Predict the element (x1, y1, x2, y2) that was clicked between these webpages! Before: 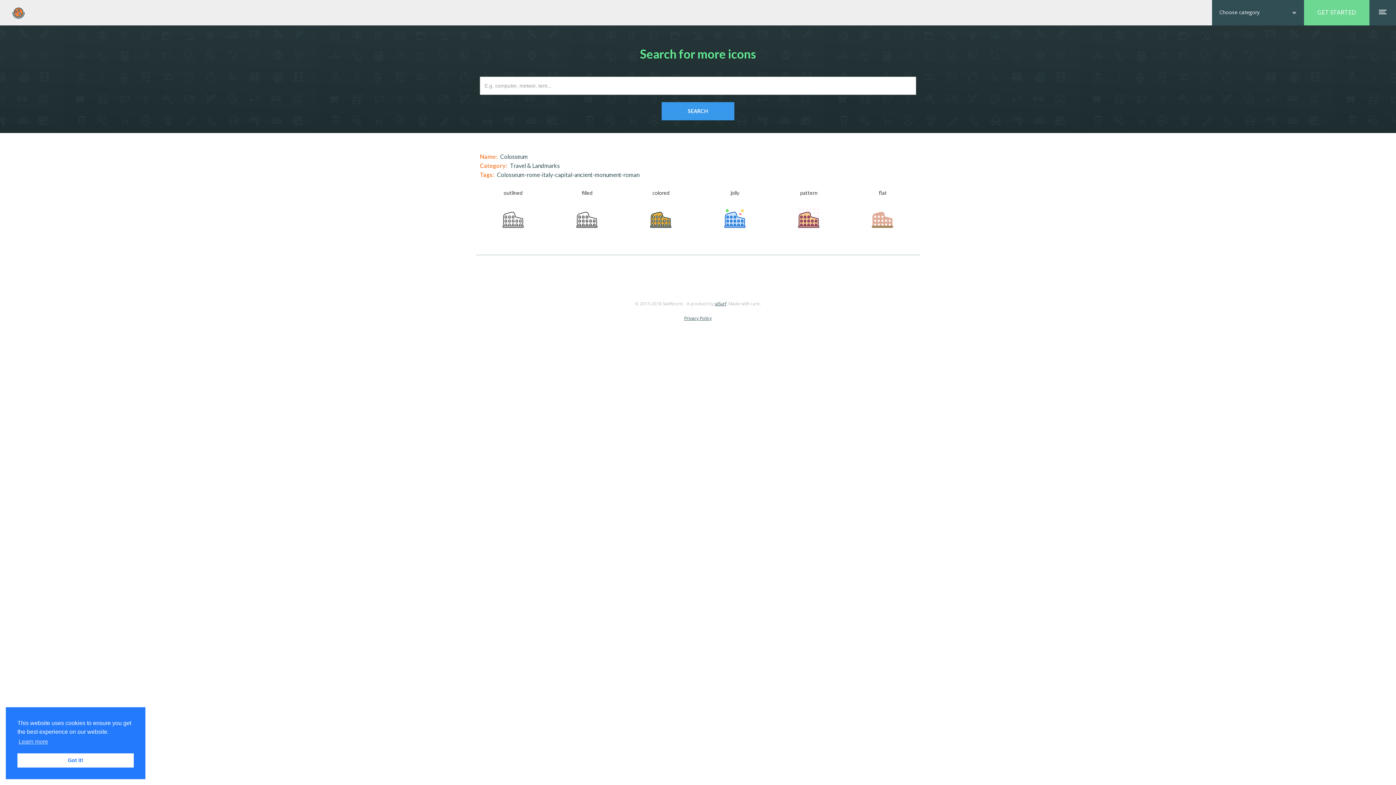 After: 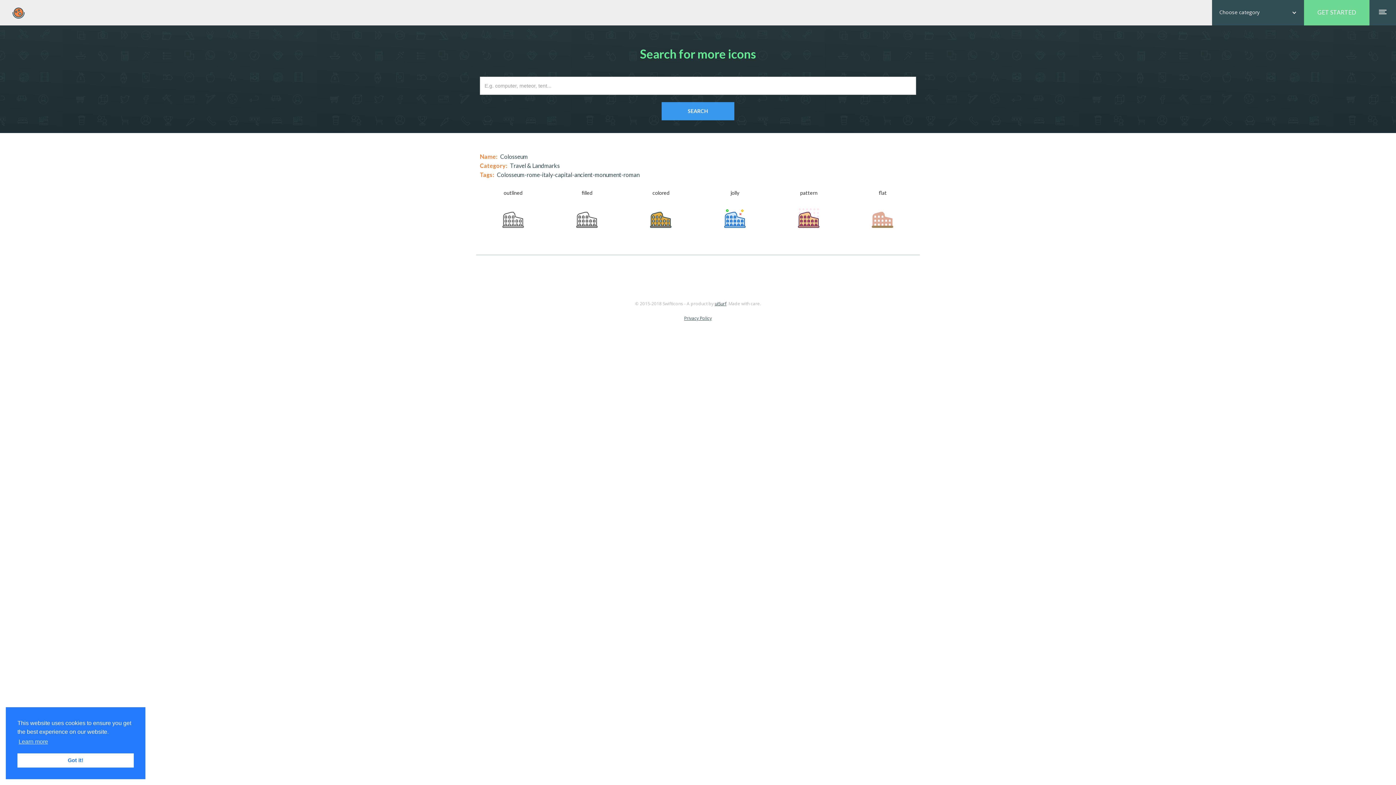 Action: bbox: (714, 300, 726, 306) label: uiSurf